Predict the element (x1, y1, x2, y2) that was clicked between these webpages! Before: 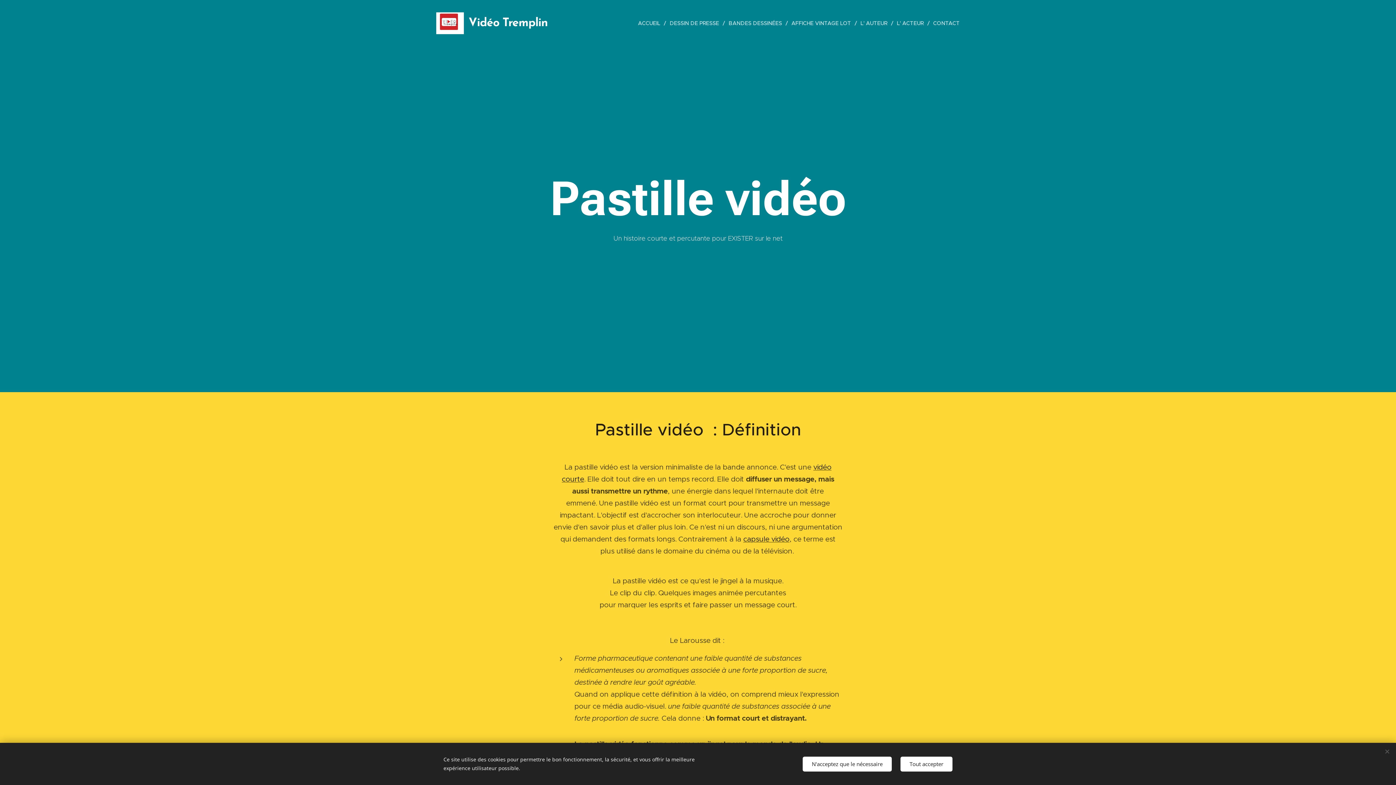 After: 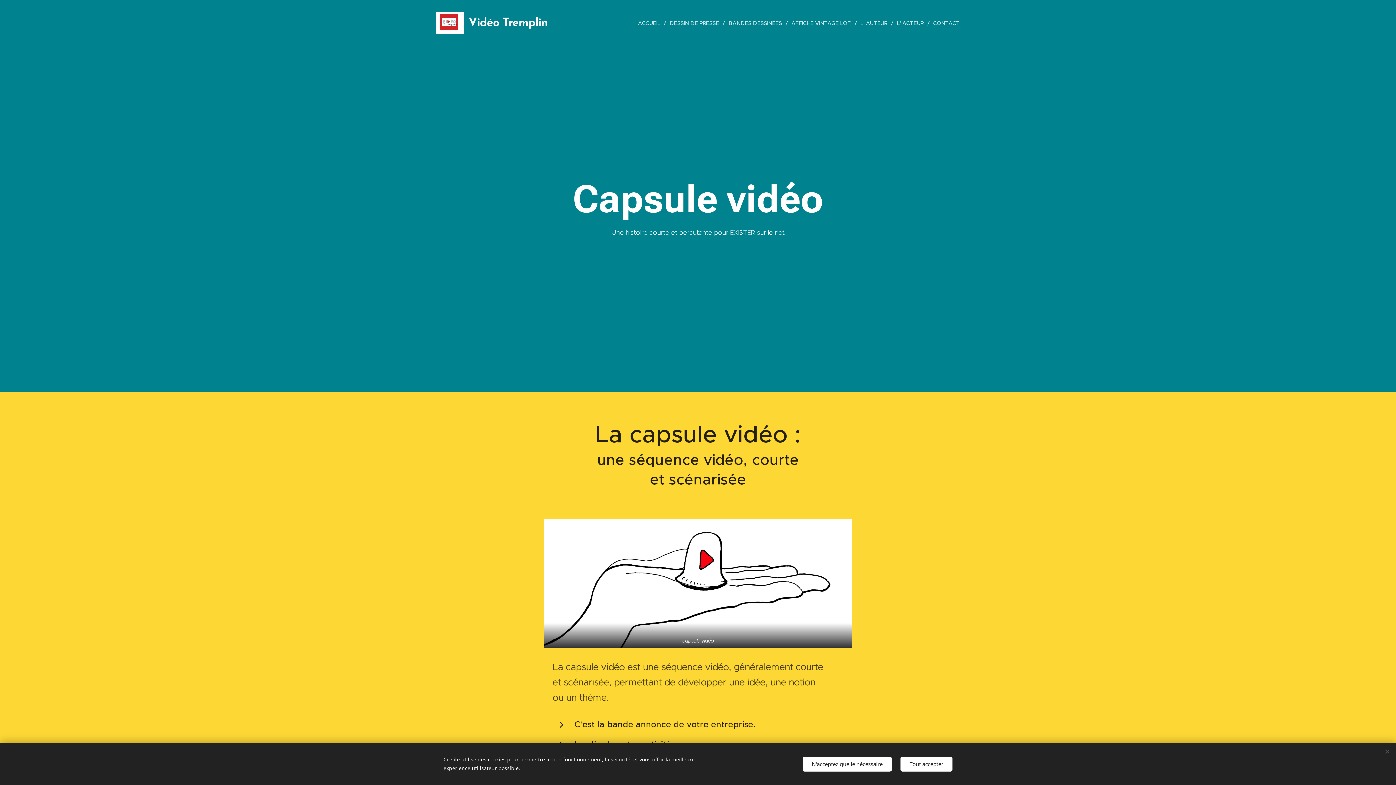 Action: bbox: (743, 534, 789, 544) label: capsule vidéo